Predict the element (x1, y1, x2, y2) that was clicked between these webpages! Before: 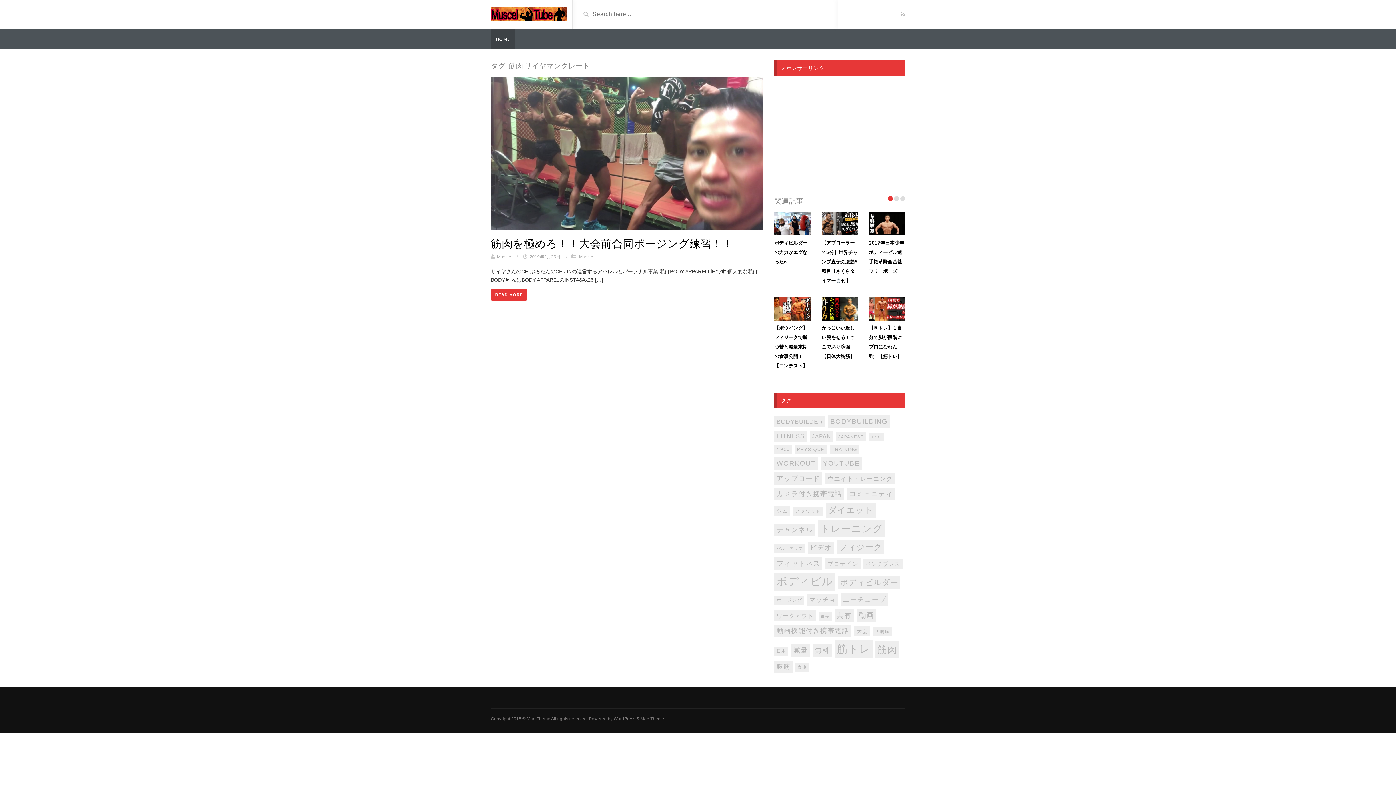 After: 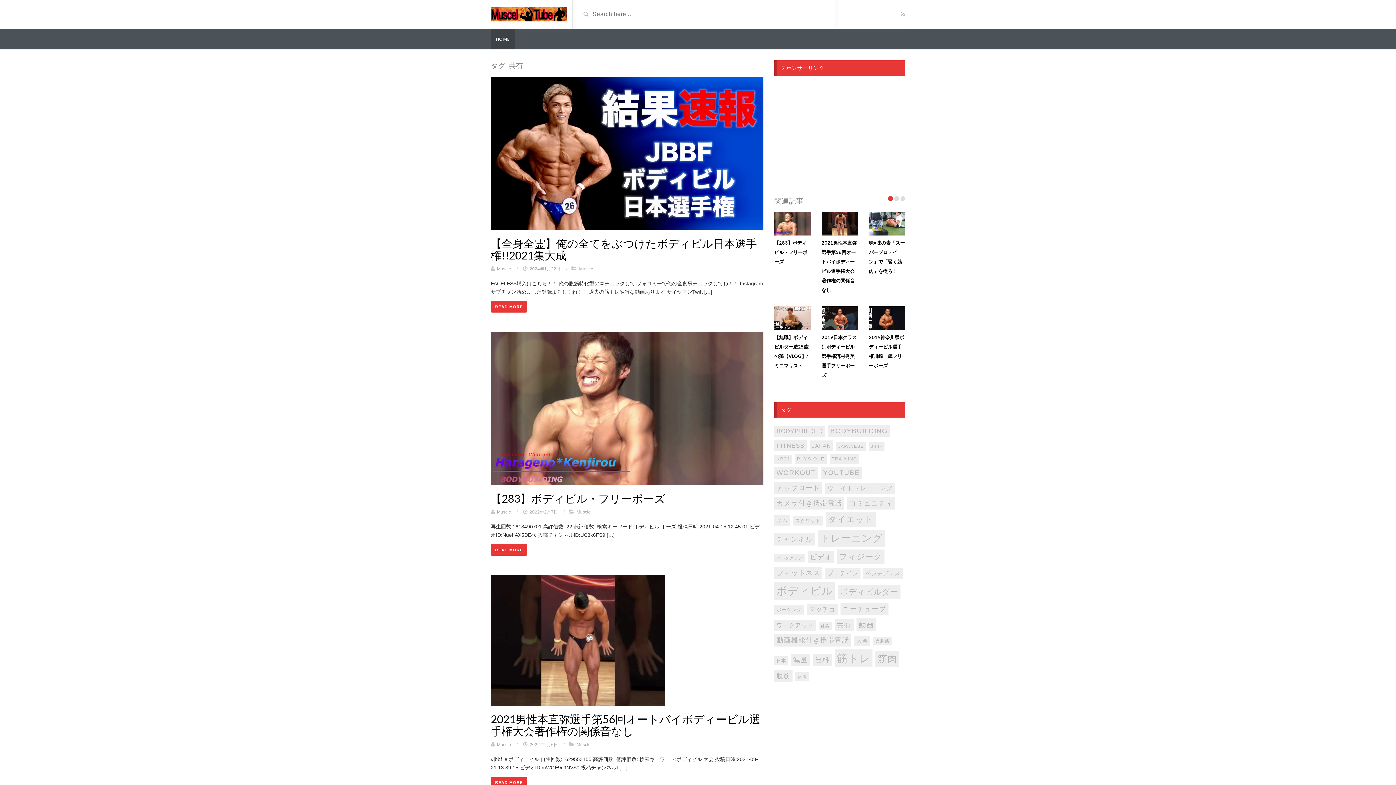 Action: label: 共有 (202個の項目) bbox: (834, 609, 853, 622)